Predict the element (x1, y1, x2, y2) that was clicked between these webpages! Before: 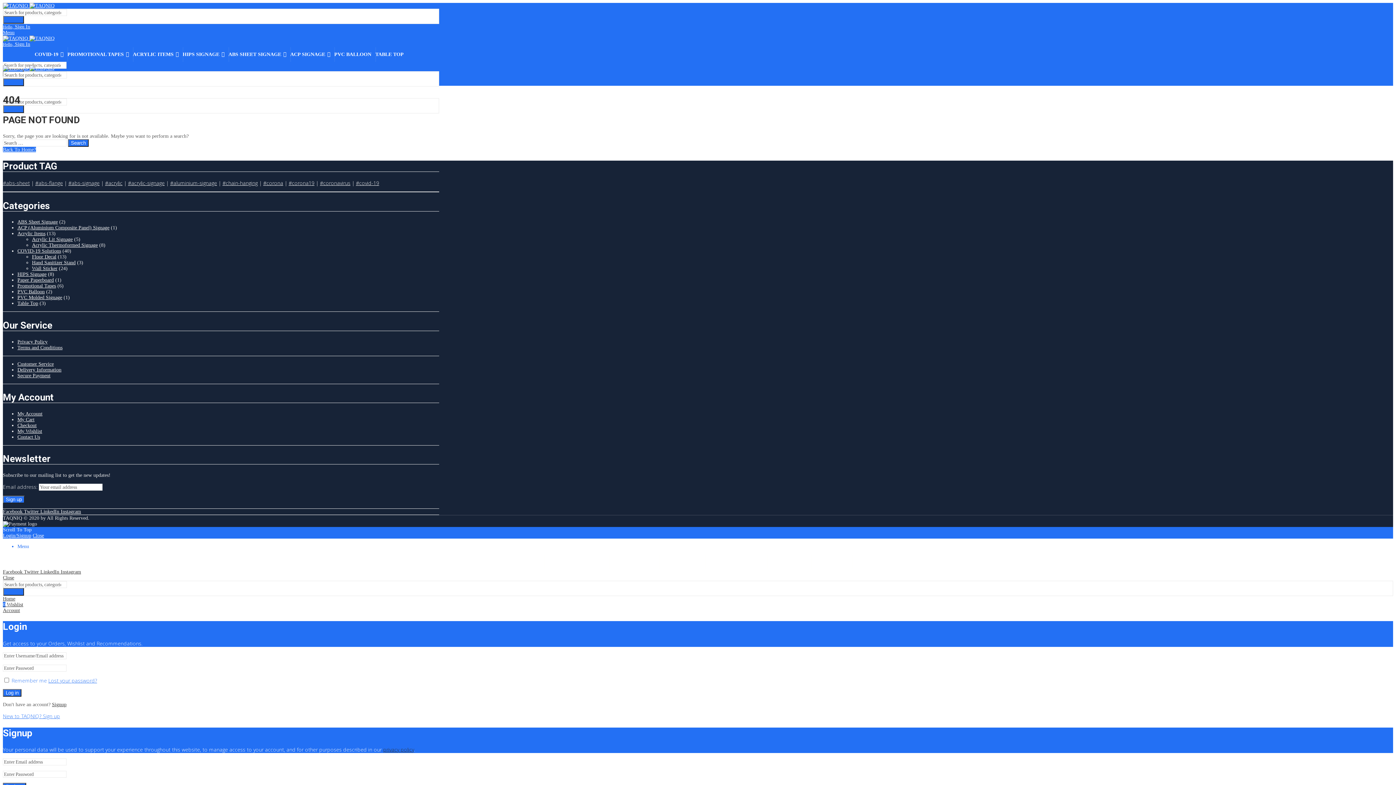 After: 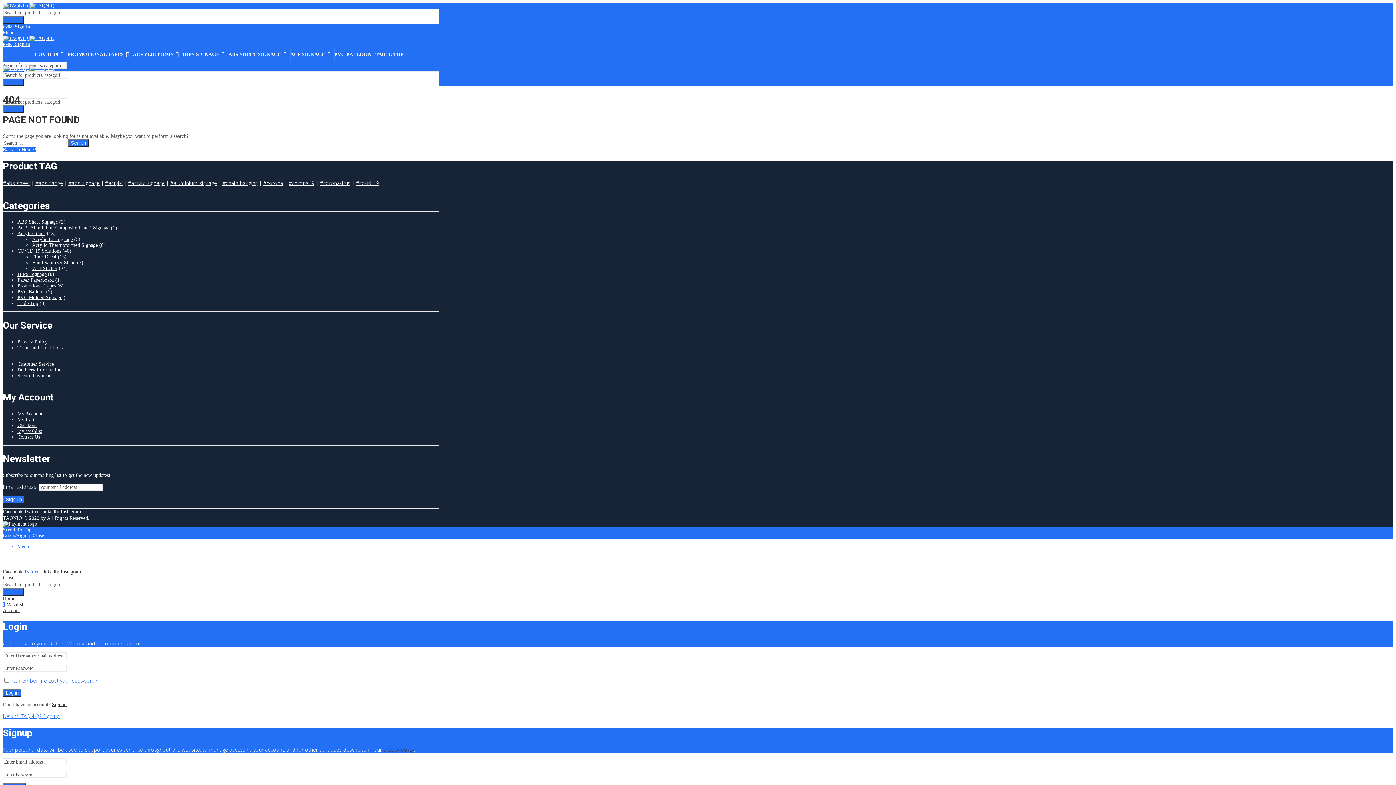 Action: bbox: (22, 569, 38, 574) label:  Twitter